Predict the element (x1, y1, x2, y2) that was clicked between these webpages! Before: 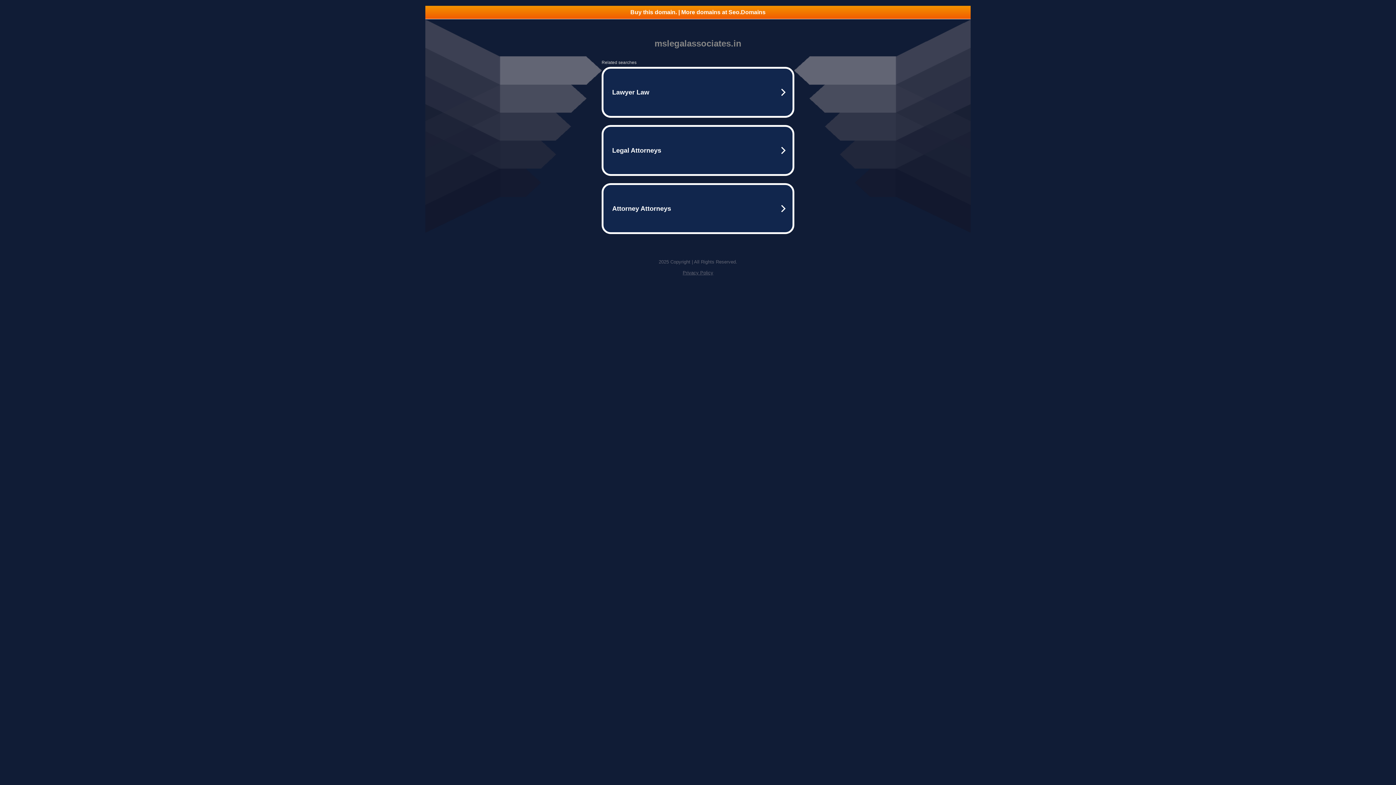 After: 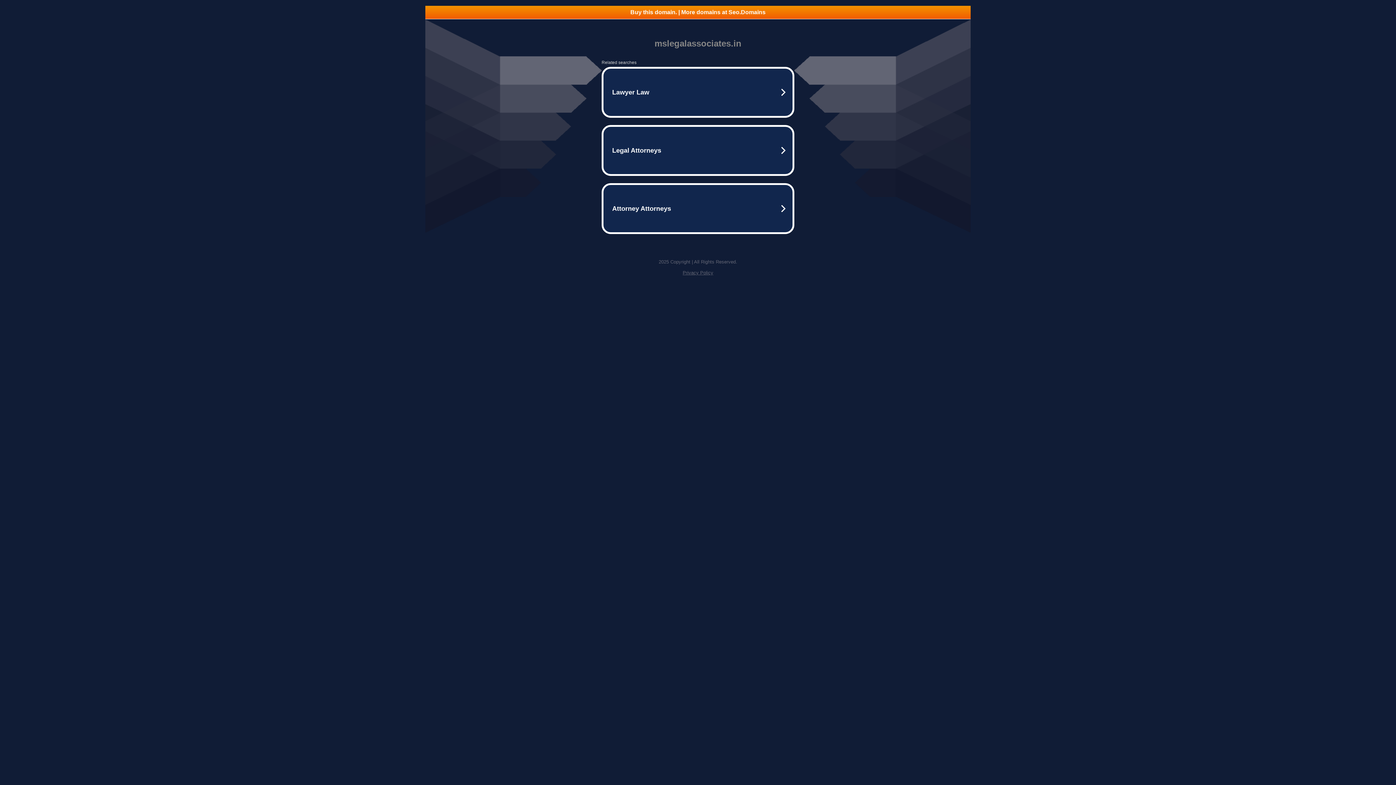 Action: label: Privacy Policy bbox: (682, 270, 713, 275)